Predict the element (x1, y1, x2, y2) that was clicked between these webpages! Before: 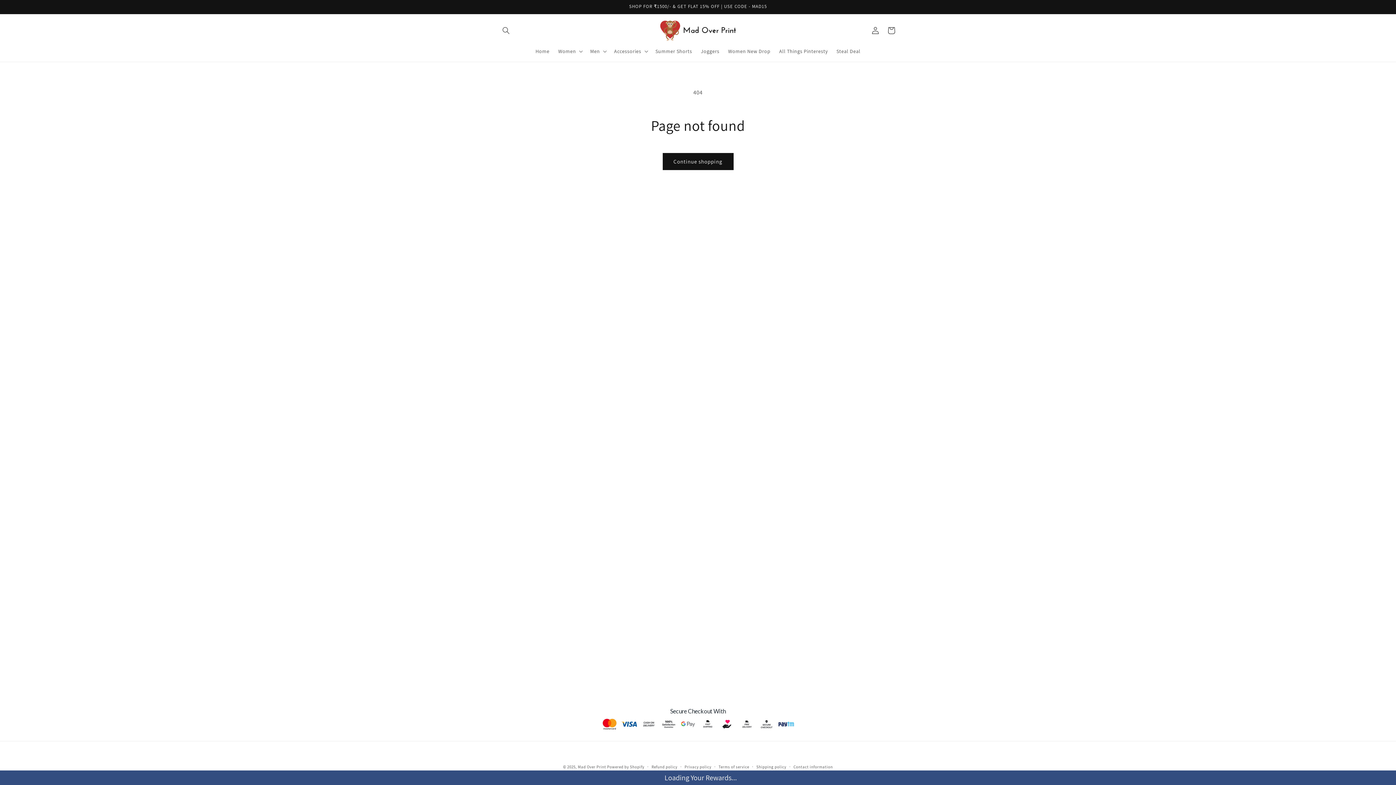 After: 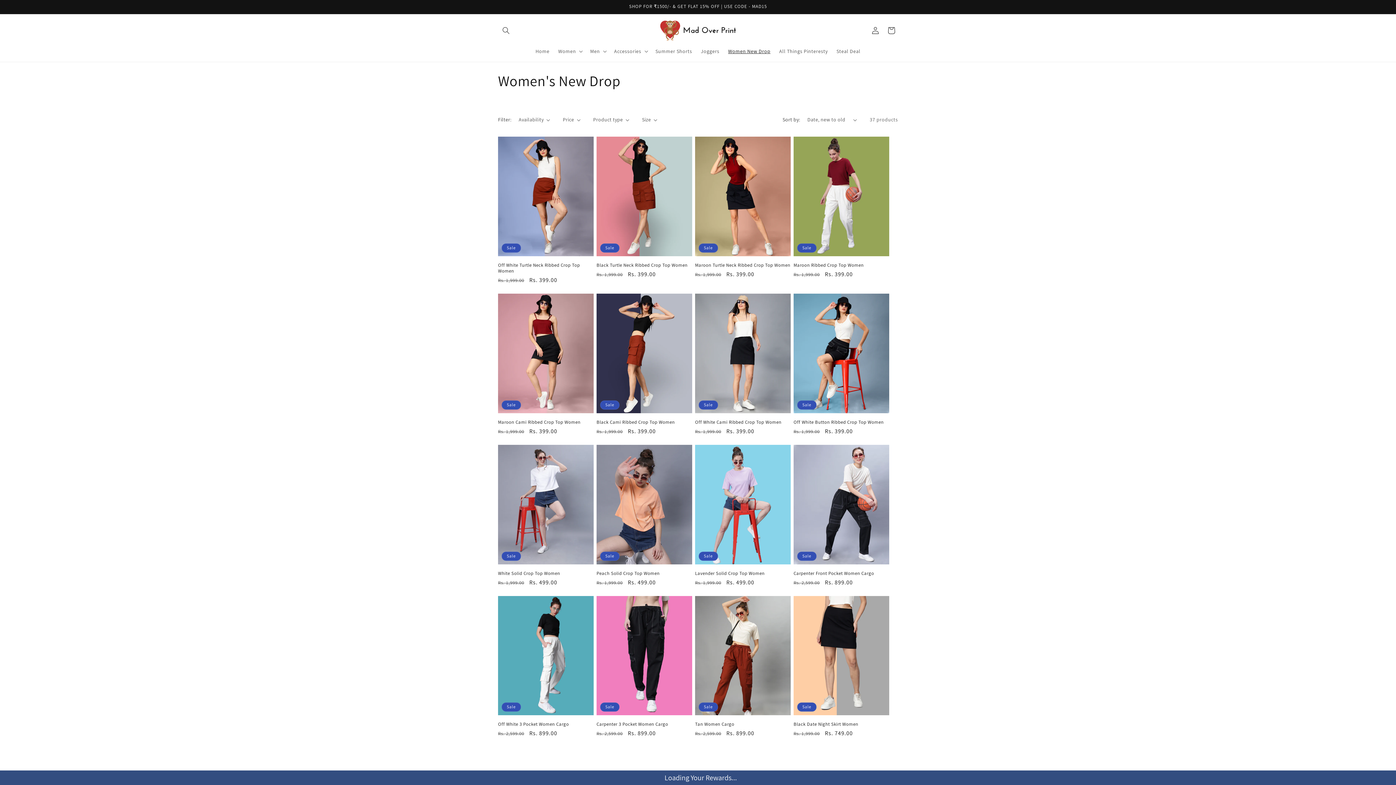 Action: bbox: (723, 43, 775, 59) label: Women New Drop